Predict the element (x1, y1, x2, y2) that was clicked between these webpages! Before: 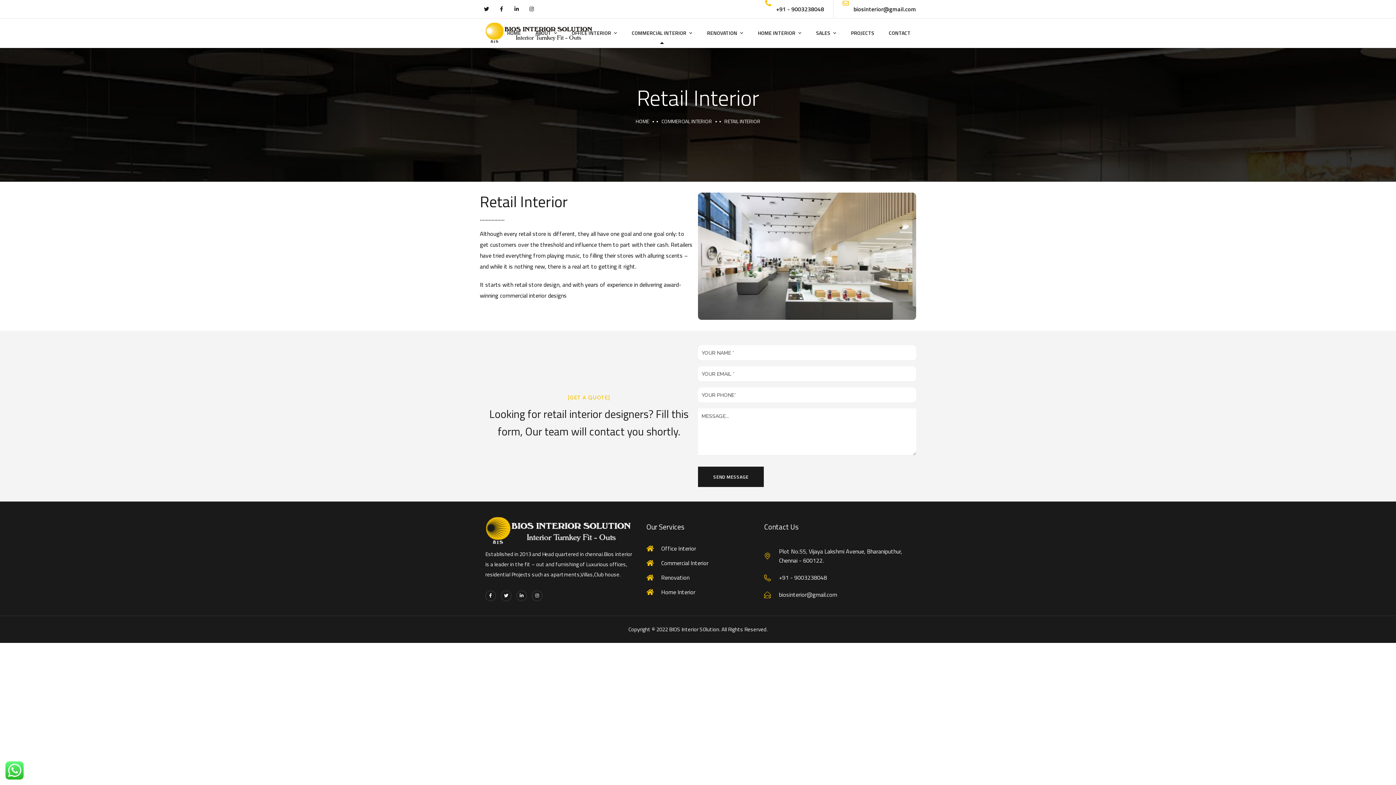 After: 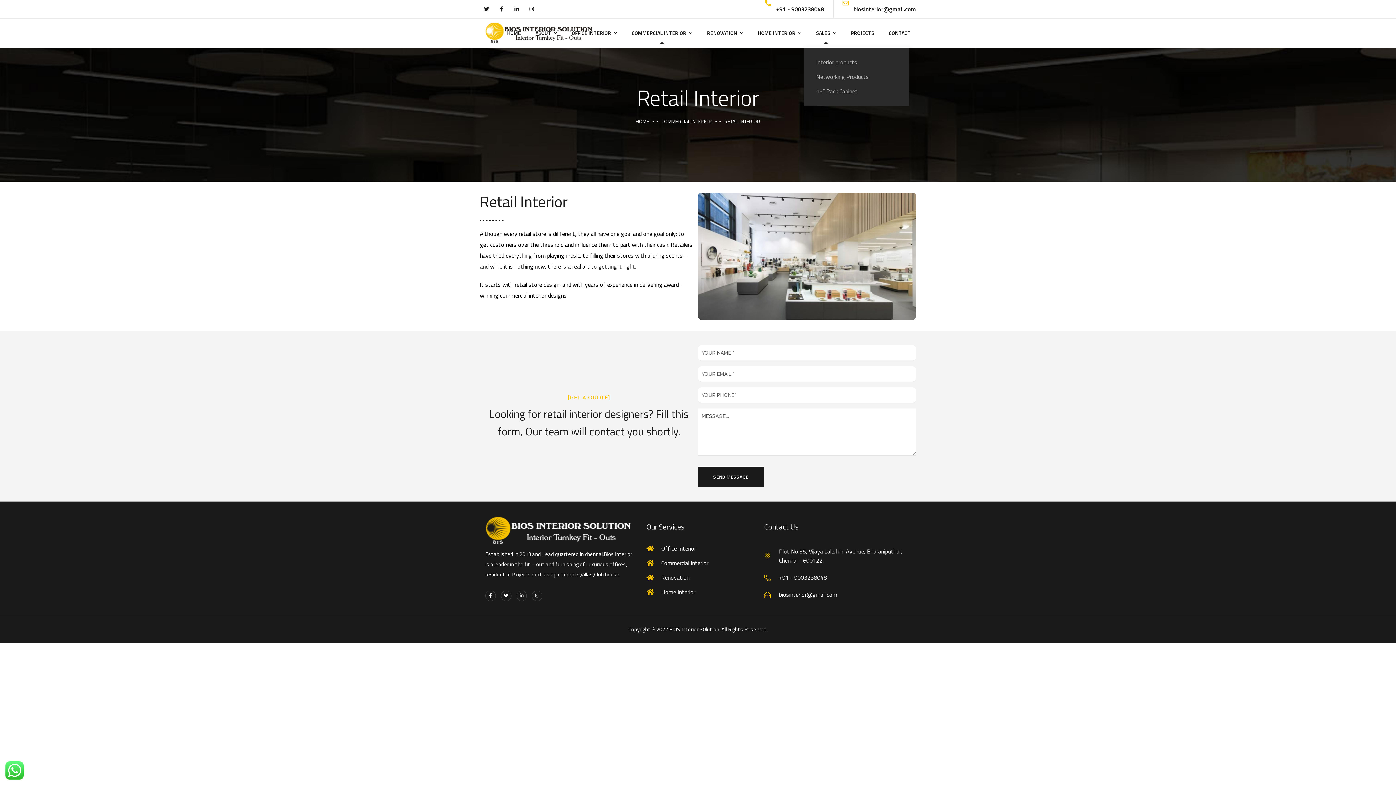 Action: bbox: (816, 22, 836, 43) label: SALES